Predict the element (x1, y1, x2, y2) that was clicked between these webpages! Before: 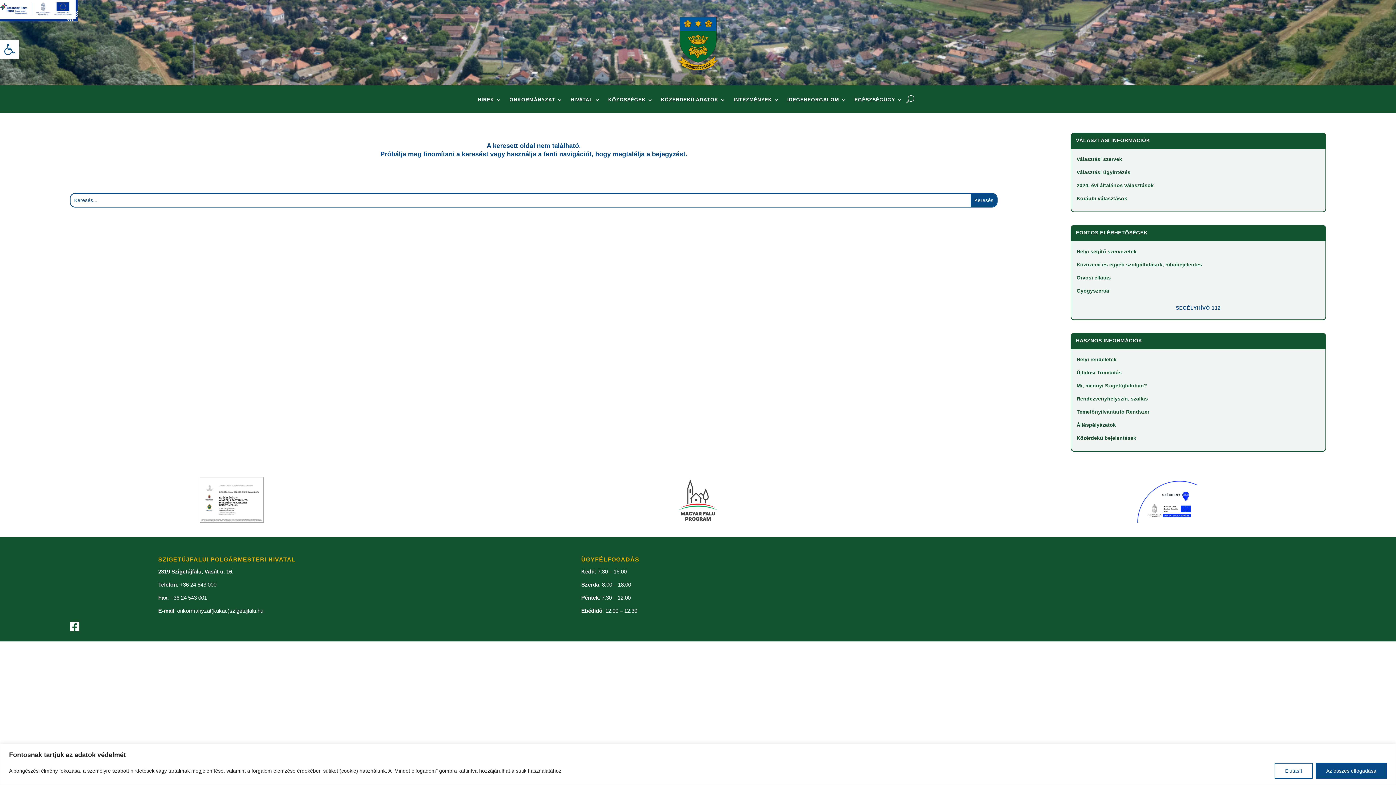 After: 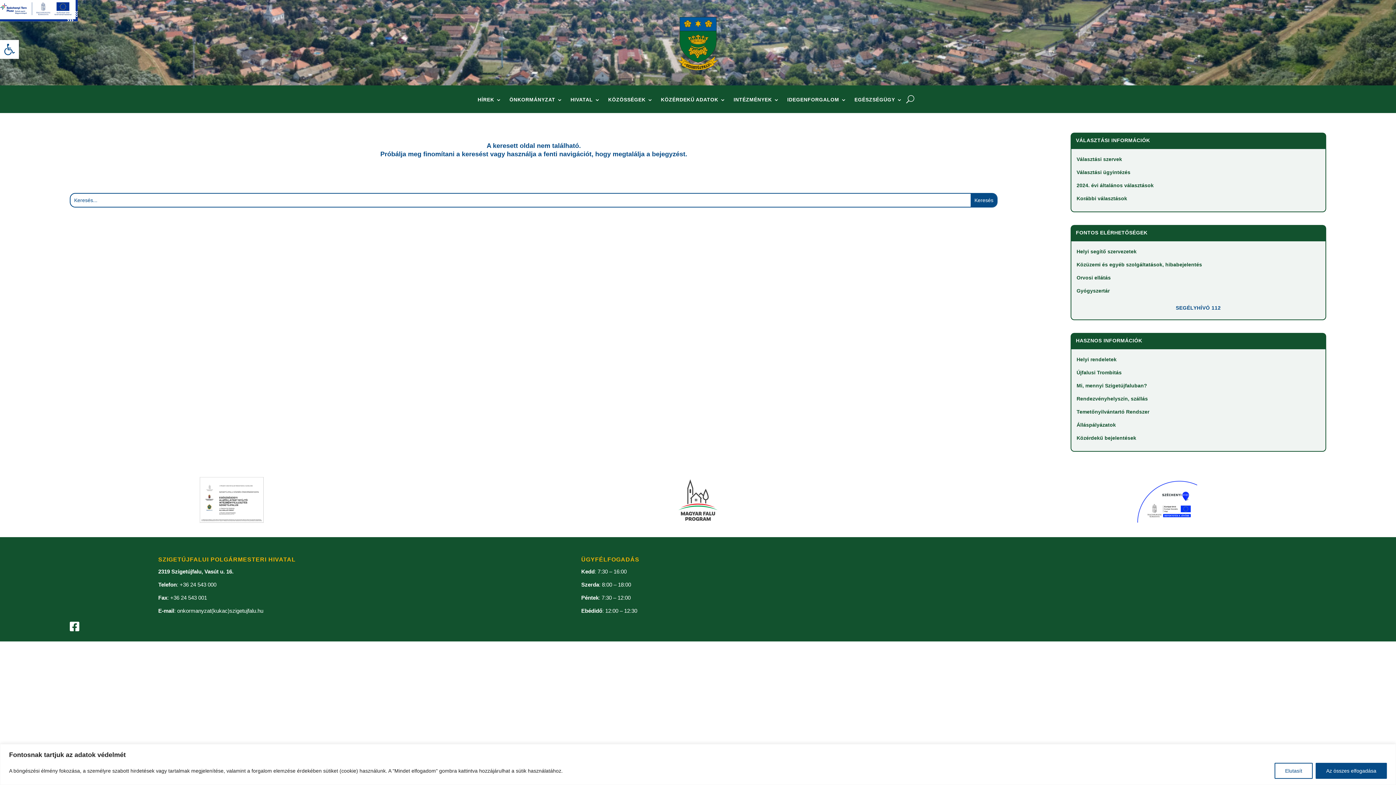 Action: bbox: (69, 626, 79, 632) label: 